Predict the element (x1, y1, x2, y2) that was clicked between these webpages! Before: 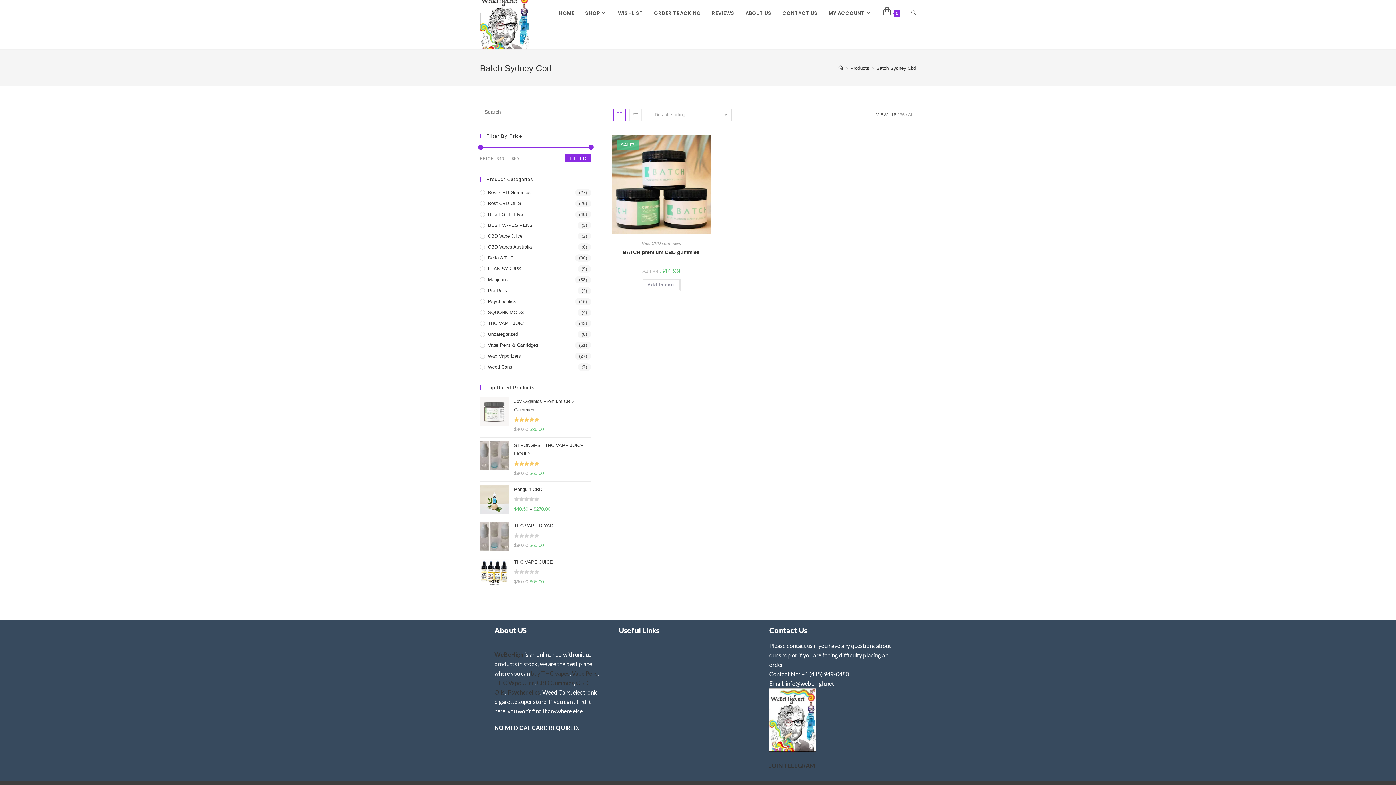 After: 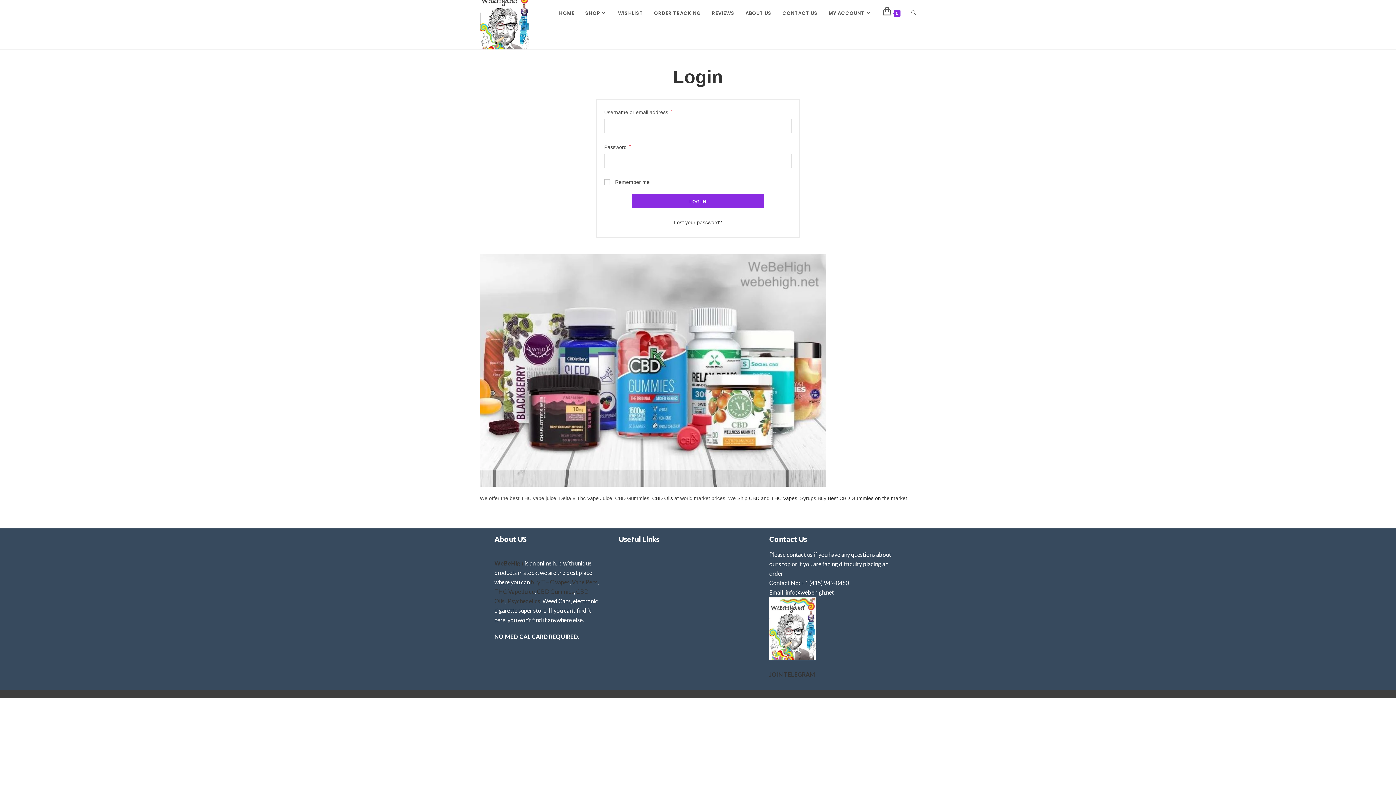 Action: bbox: (823, 0, 877, 26) label: MY ACCOUNT